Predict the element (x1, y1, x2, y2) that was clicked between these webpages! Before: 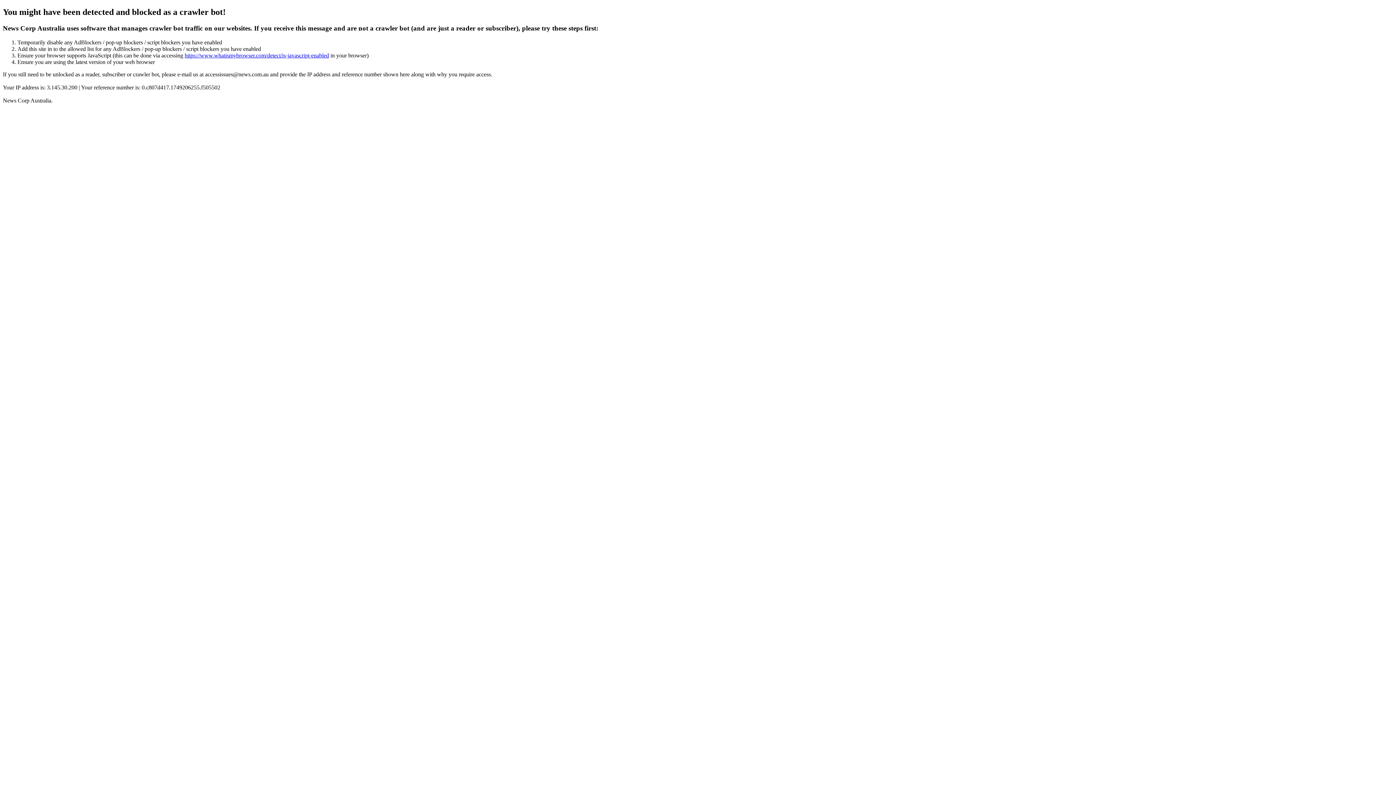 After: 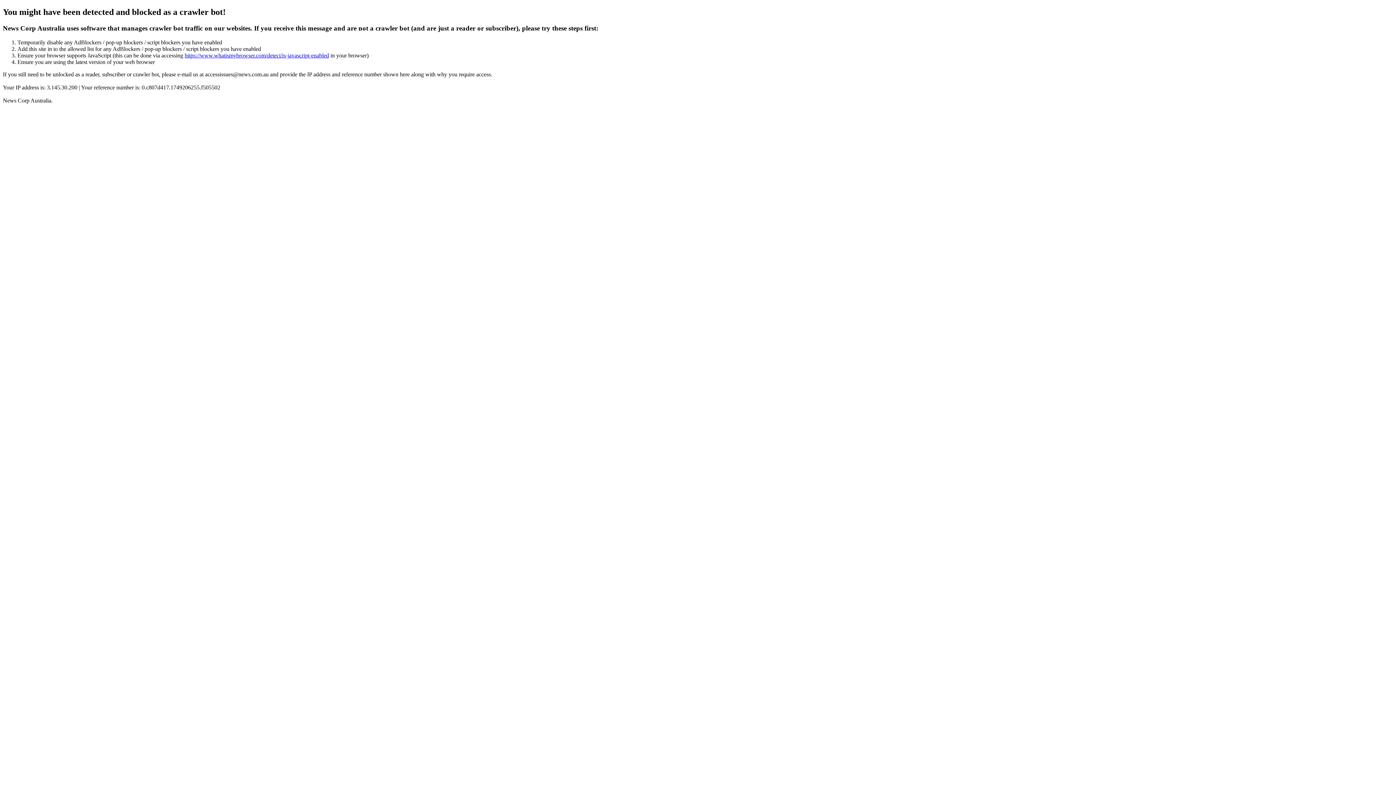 Action: bbox: (184, 52, 329, 58) label: https://www.whatismybrowser.com/detect/is-javascript-enabled